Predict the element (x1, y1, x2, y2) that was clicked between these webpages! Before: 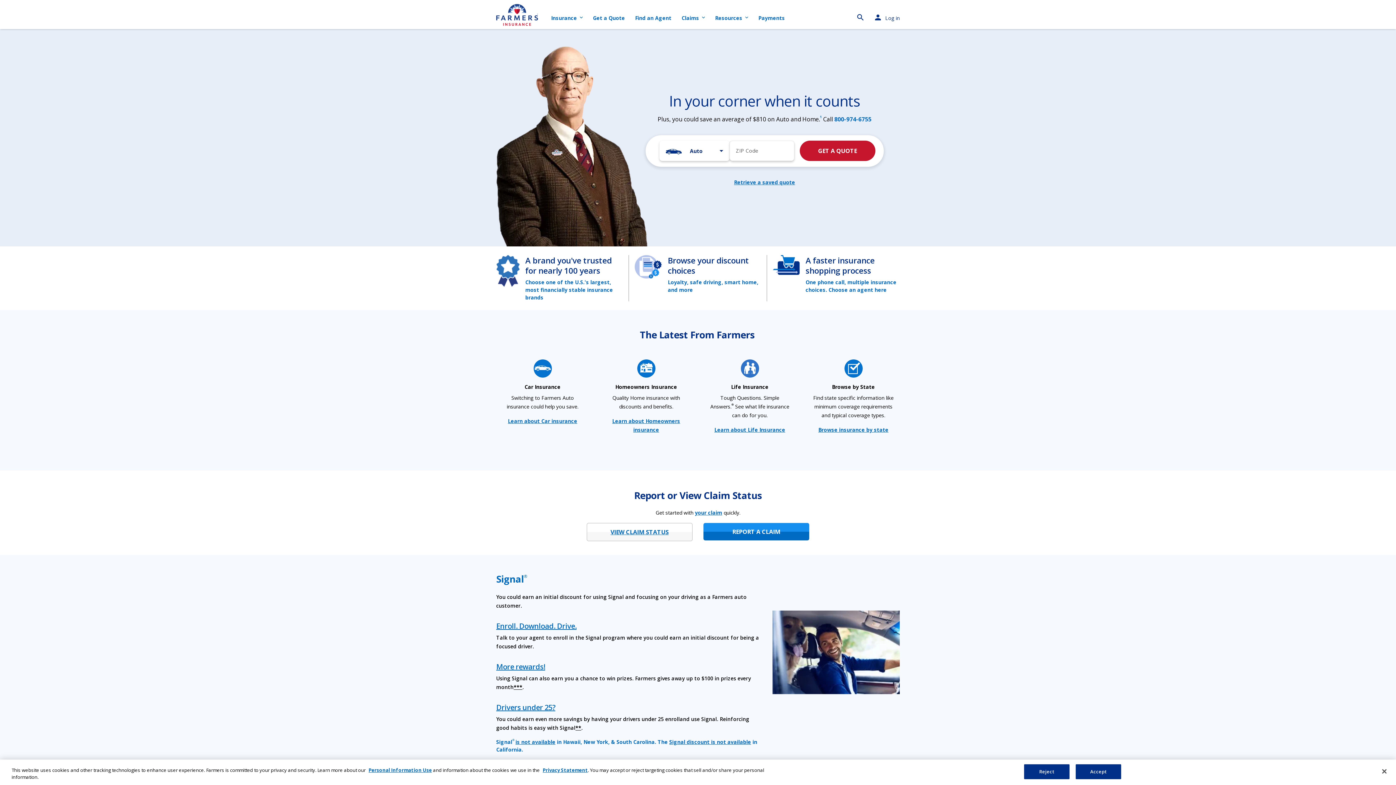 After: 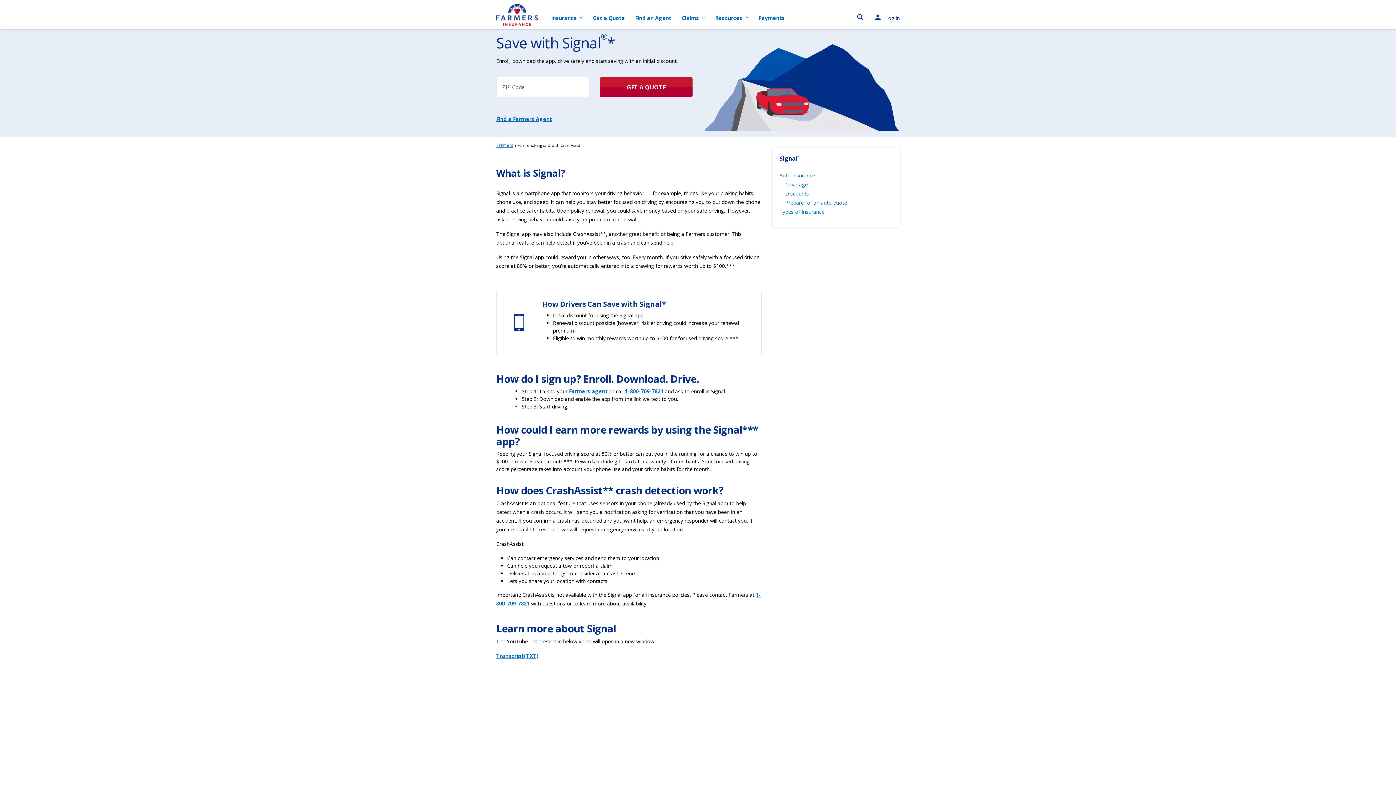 Action: label: ** bbox: (575, 724, 581, 731)